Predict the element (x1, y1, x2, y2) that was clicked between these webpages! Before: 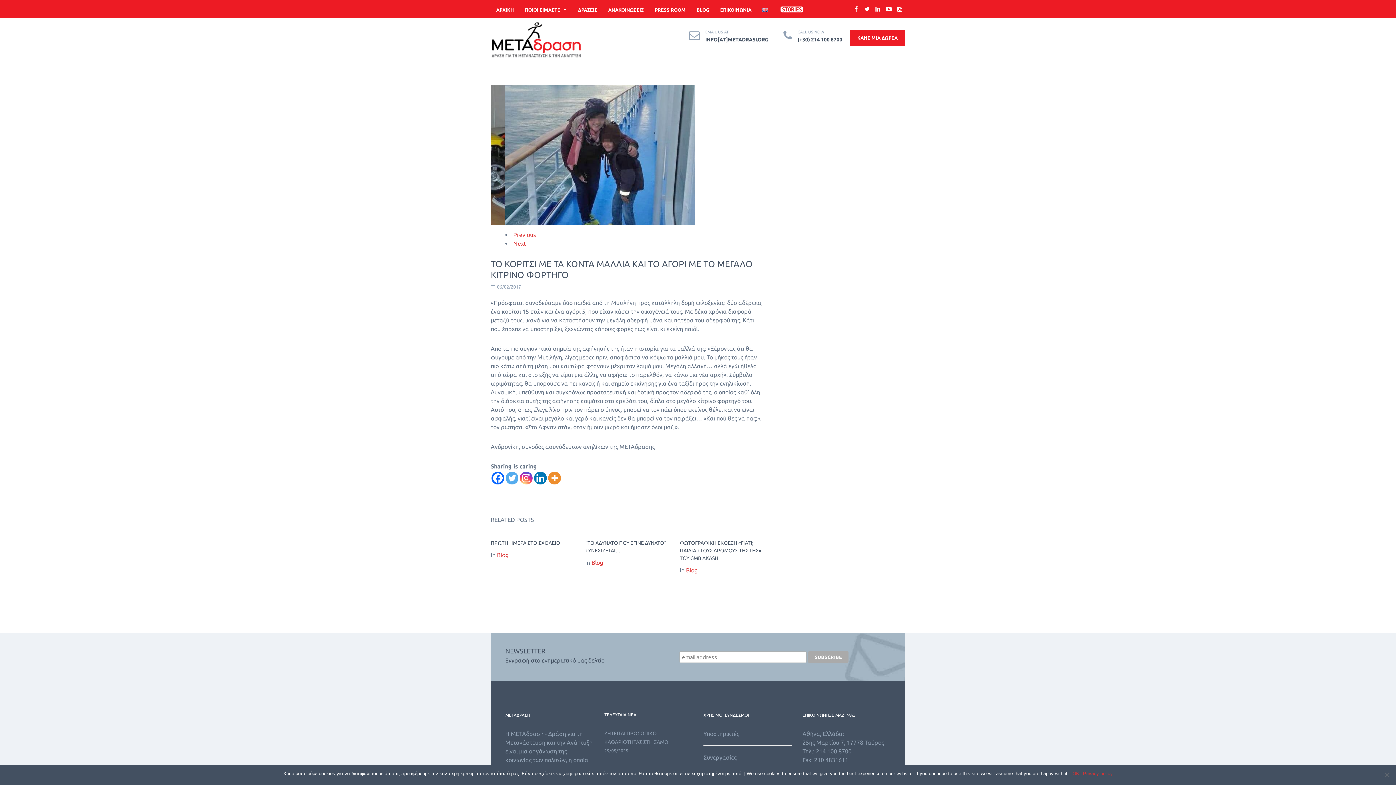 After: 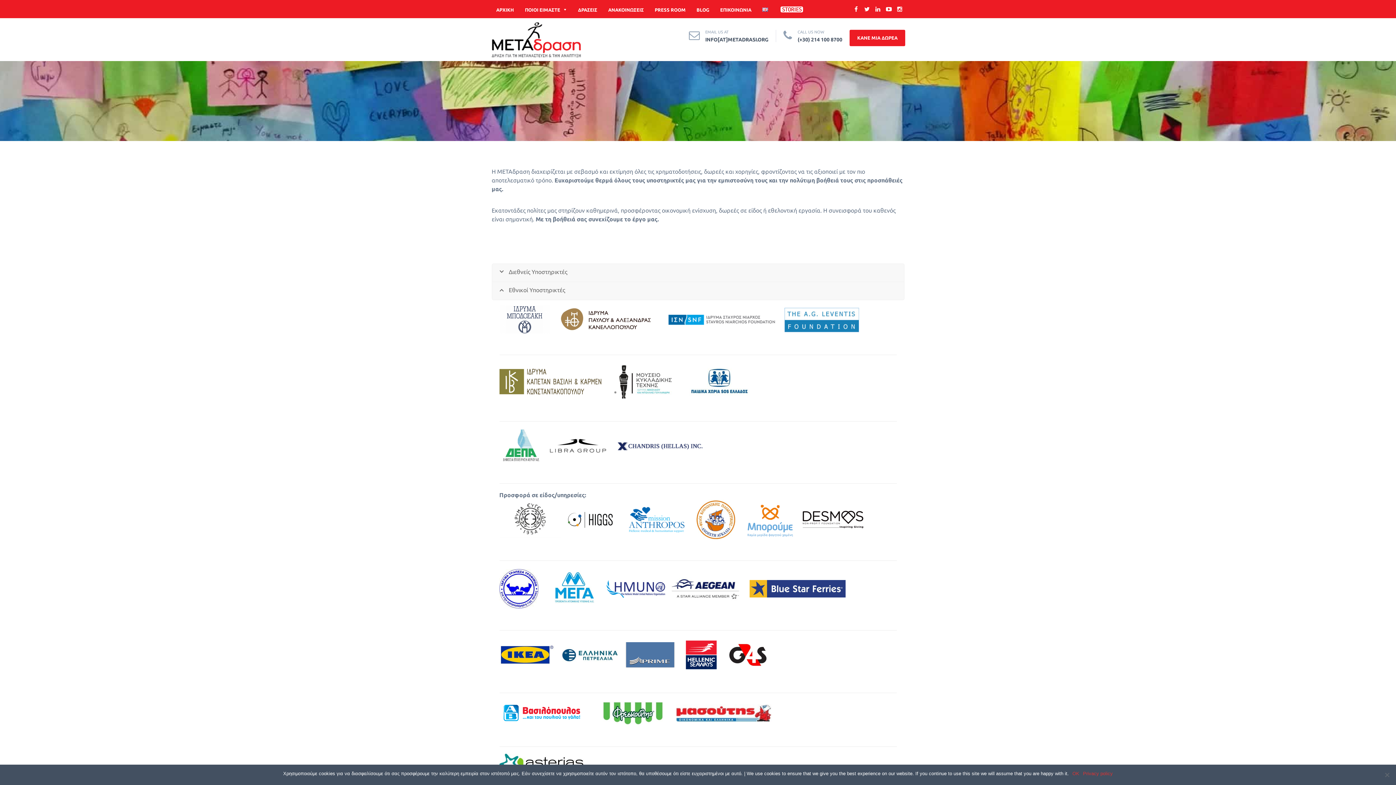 Action: label: Υποστηρικτές bbox: (703, 726, 739, 733)